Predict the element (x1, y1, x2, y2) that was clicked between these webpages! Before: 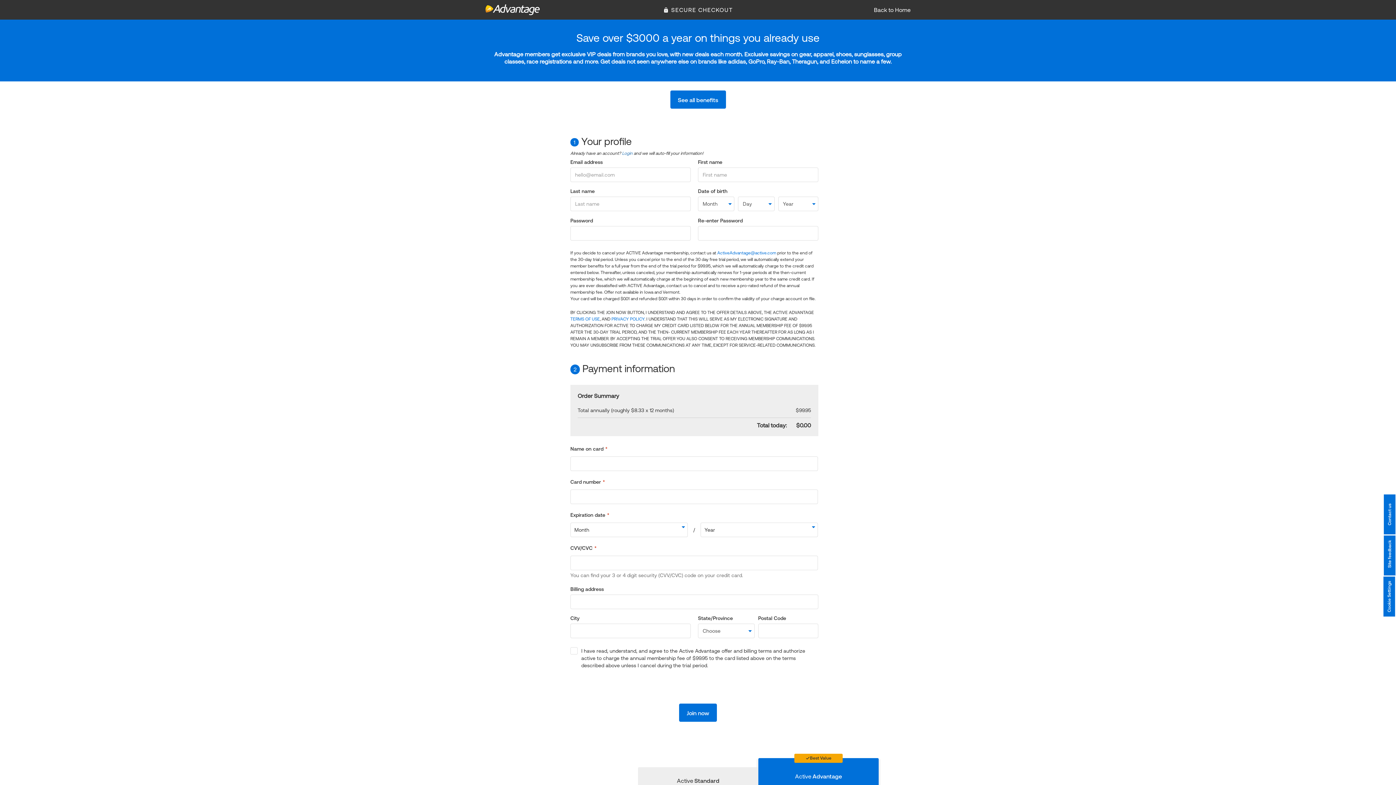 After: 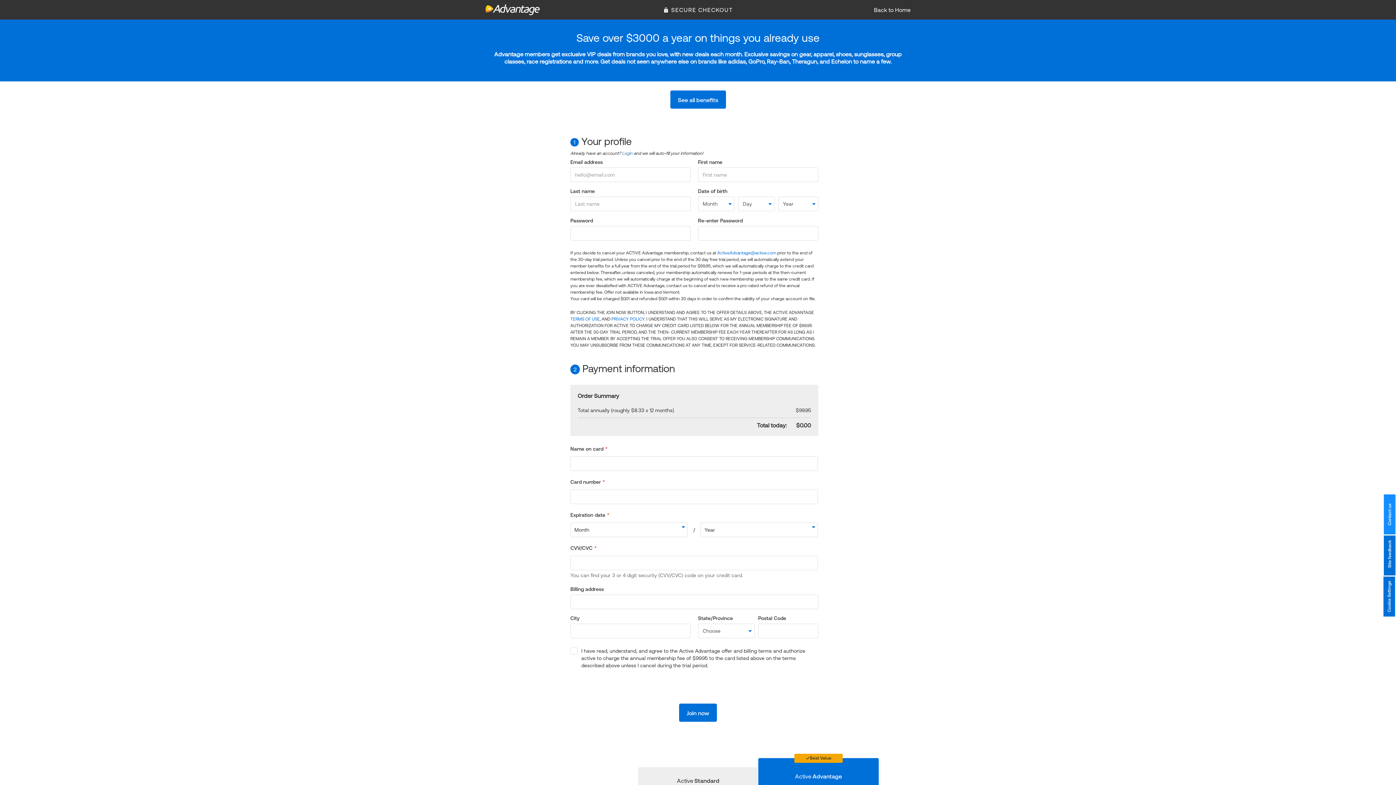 Action: label: Contact us bbox: (1384, 494, 1395, 534)